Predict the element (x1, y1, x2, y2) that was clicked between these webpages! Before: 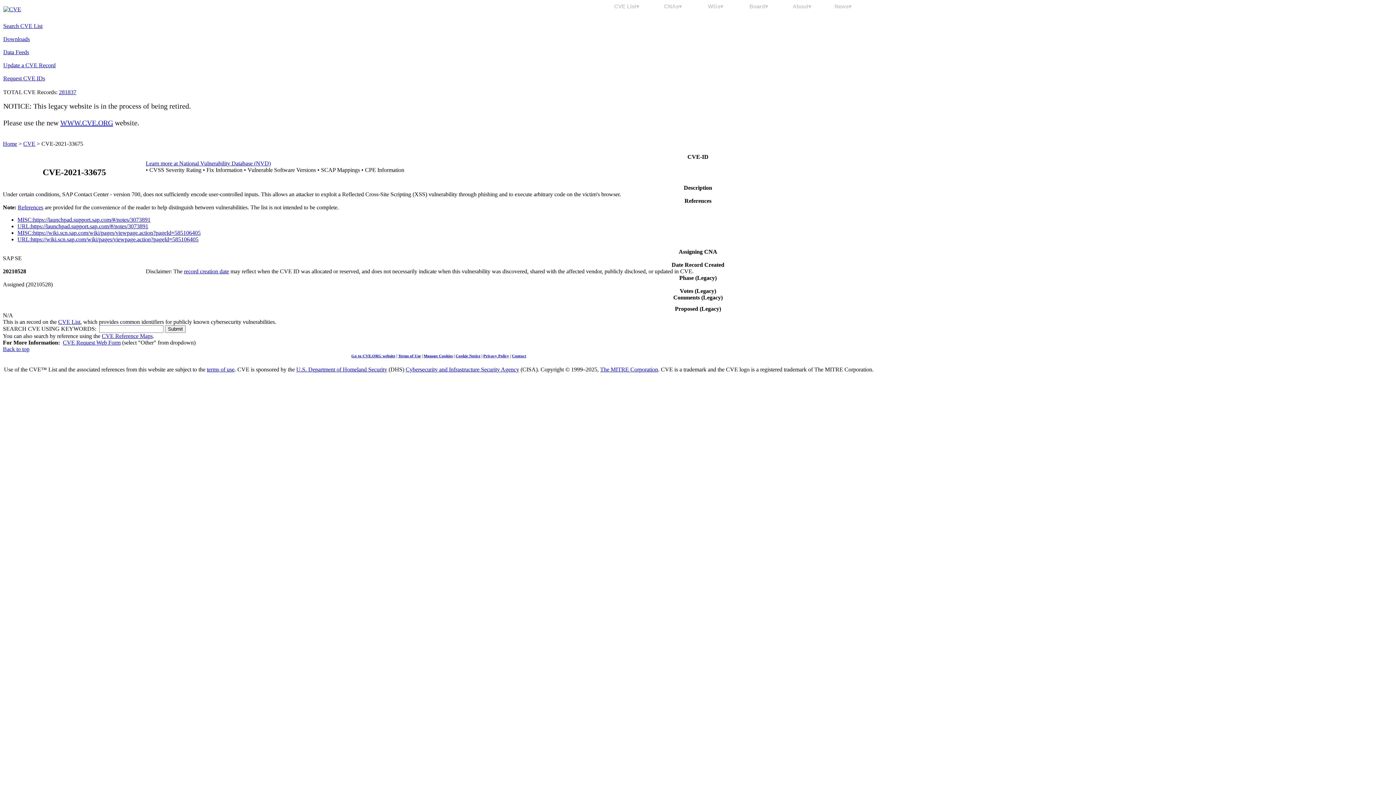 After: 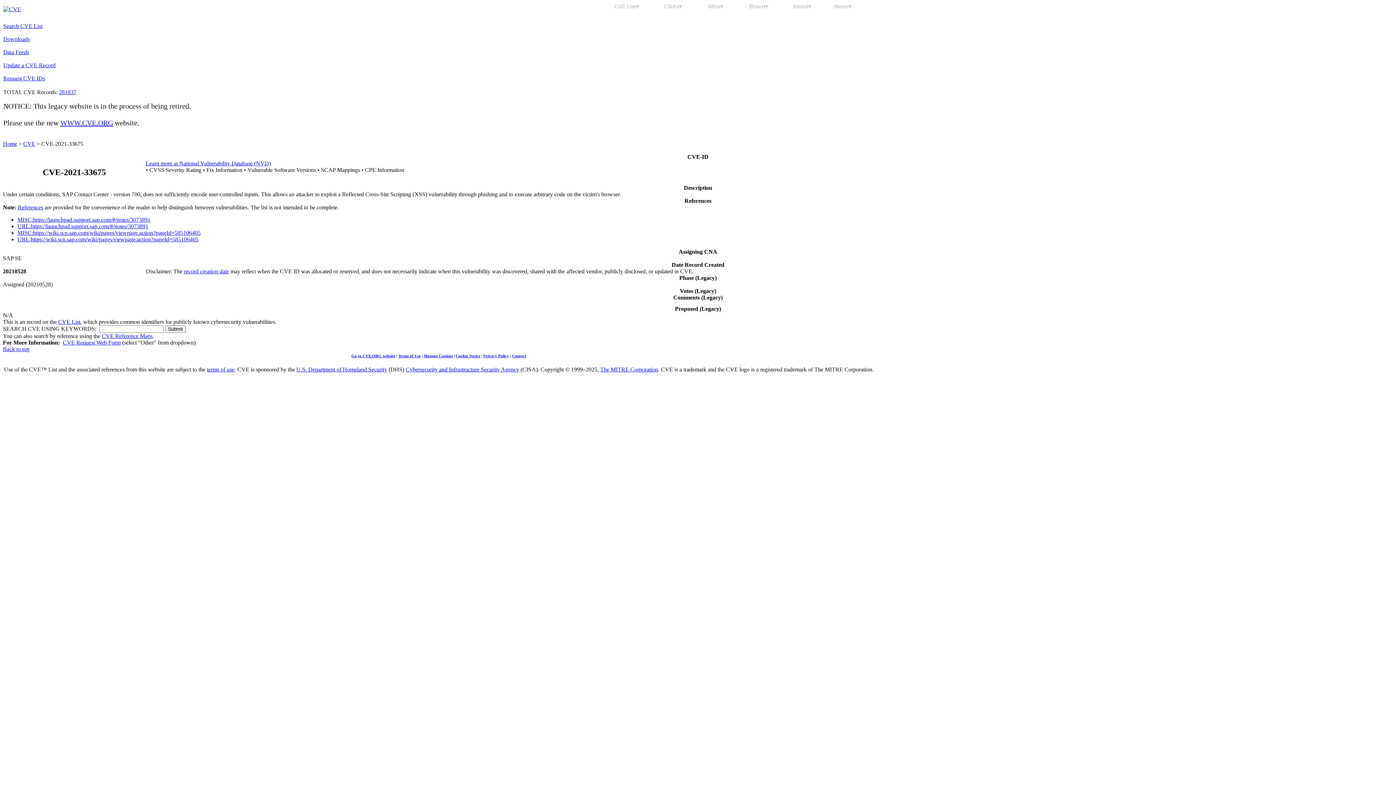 Action: bbox: (512, 353, 526, 358) label: Contact